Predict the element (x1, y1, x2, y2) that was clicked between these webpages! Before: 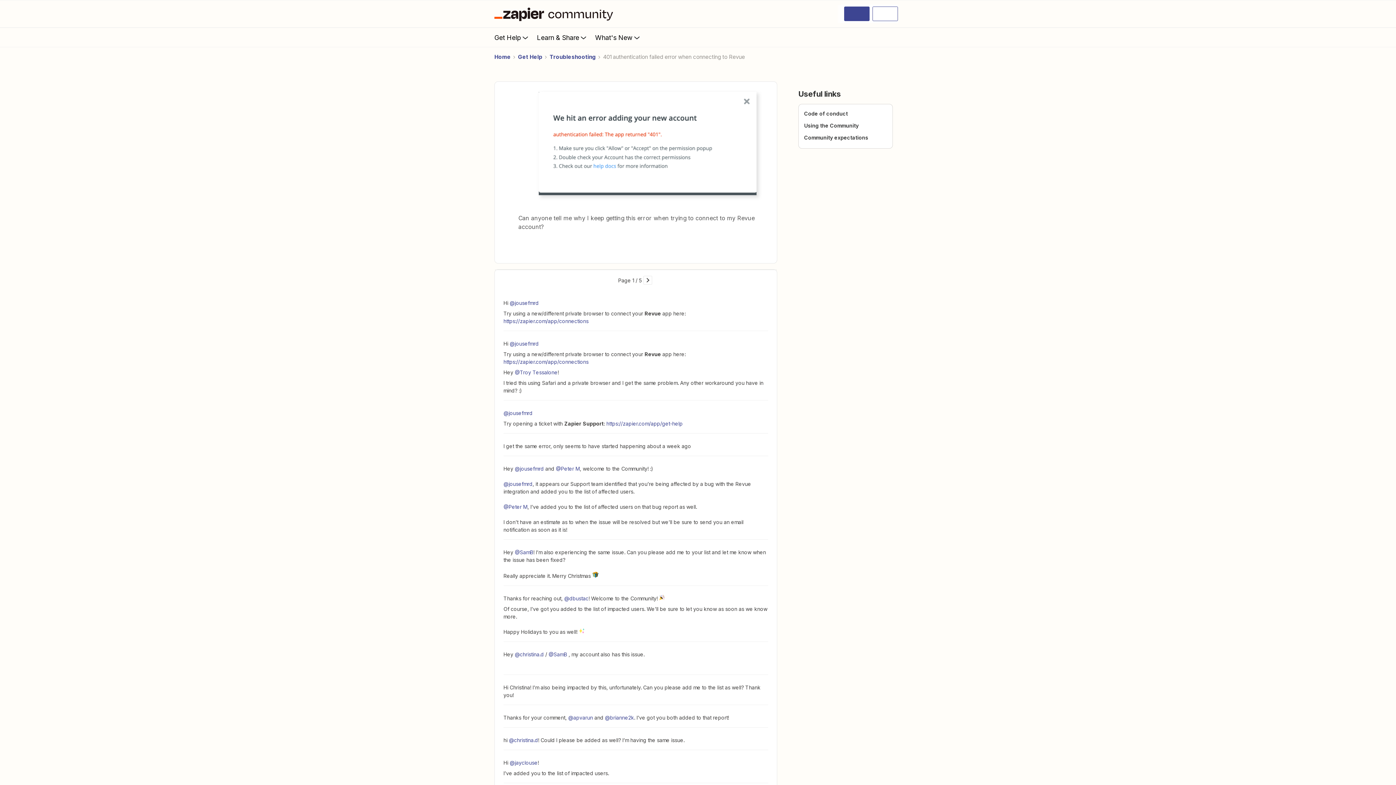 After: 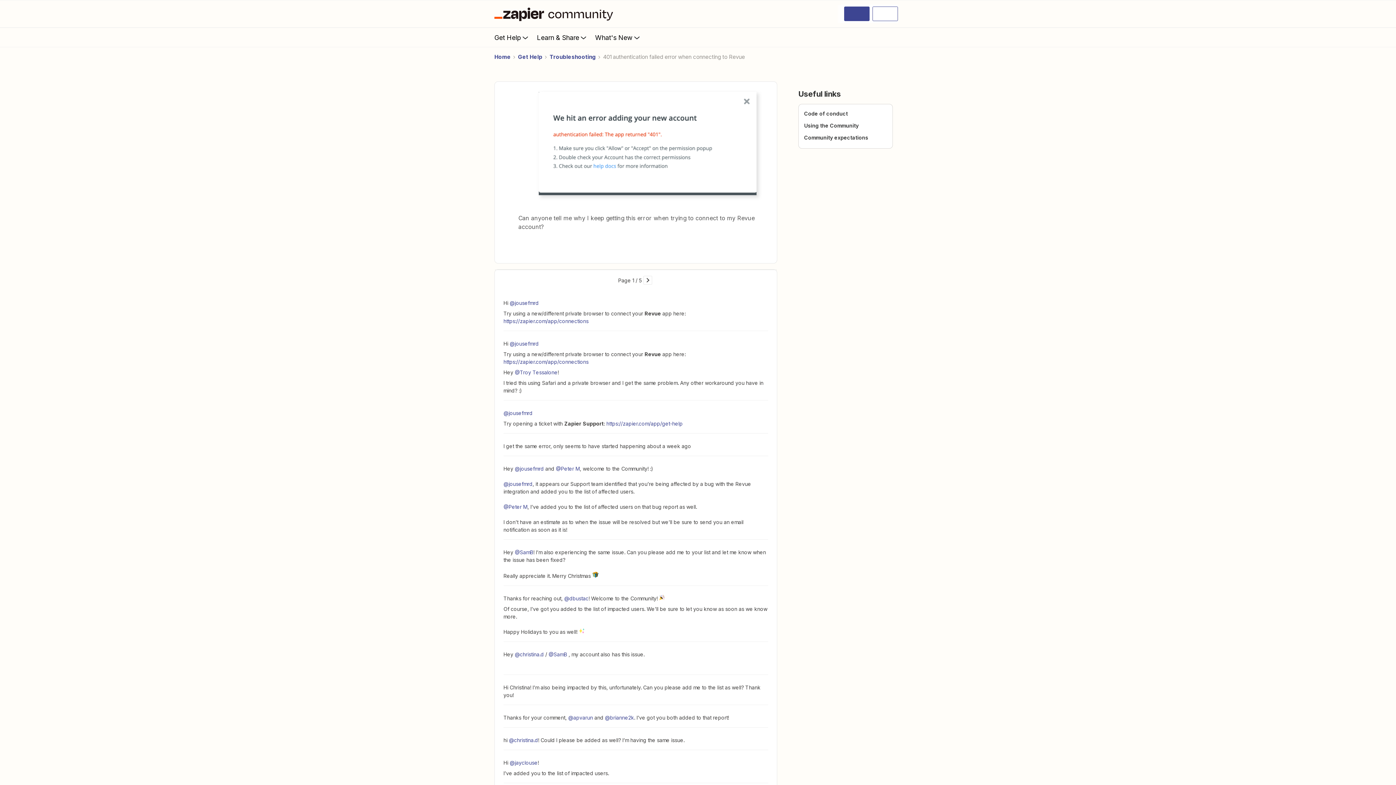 Action: bbox: (606, 420, 682, 426) label: https://zapier.com/app/get-help